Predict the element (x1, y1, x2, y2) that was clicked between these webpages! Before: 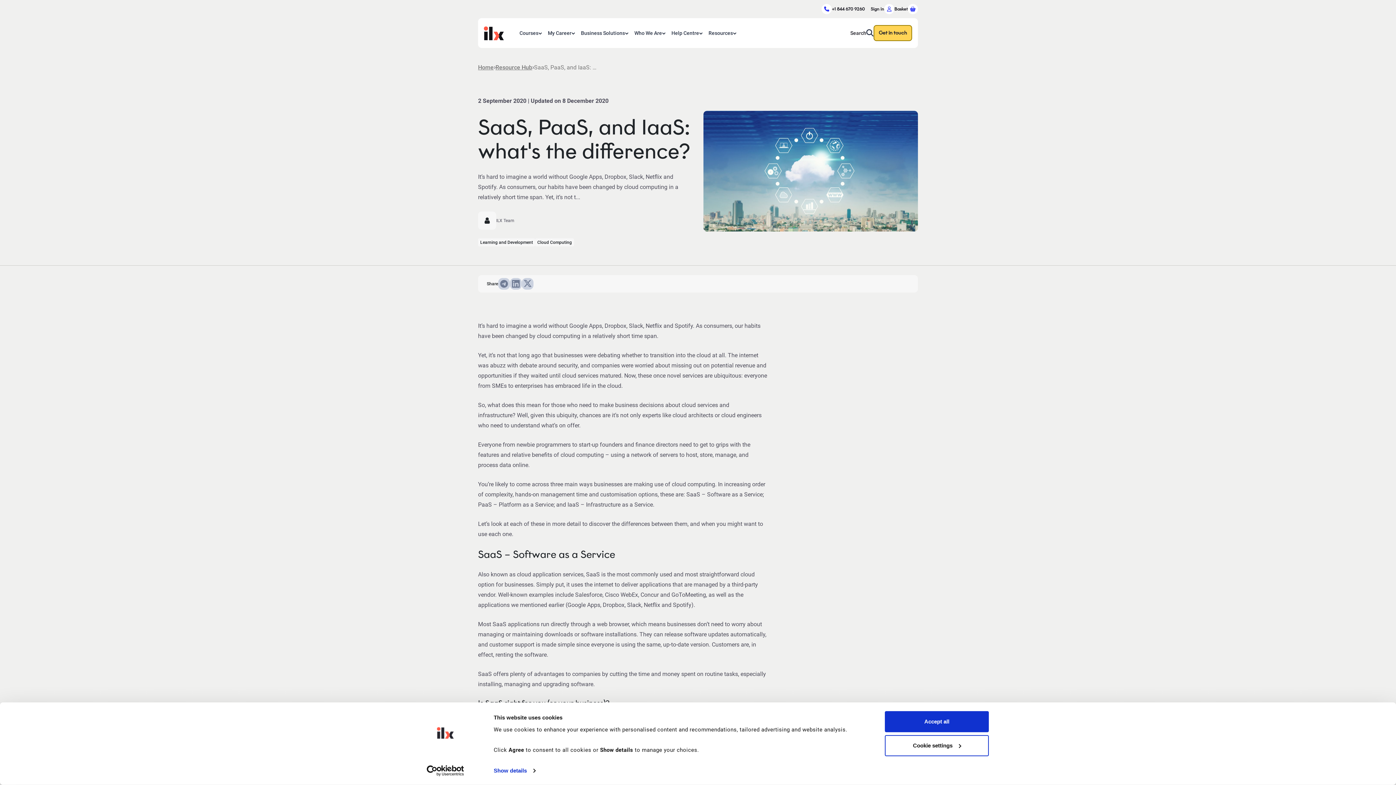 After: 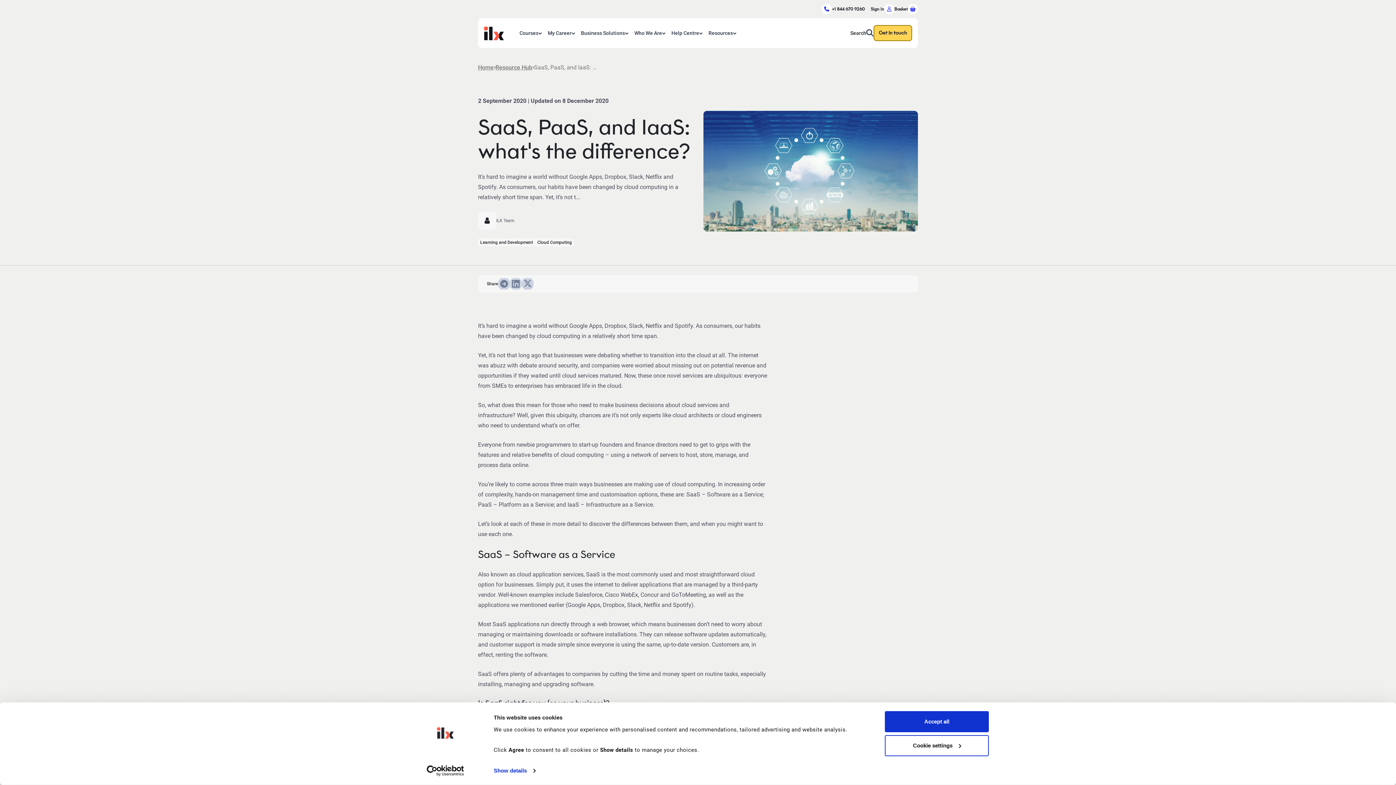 Action: bbox: (413, 765, 477, 776) label: Usercentrics Cookiebot - opens in a new window